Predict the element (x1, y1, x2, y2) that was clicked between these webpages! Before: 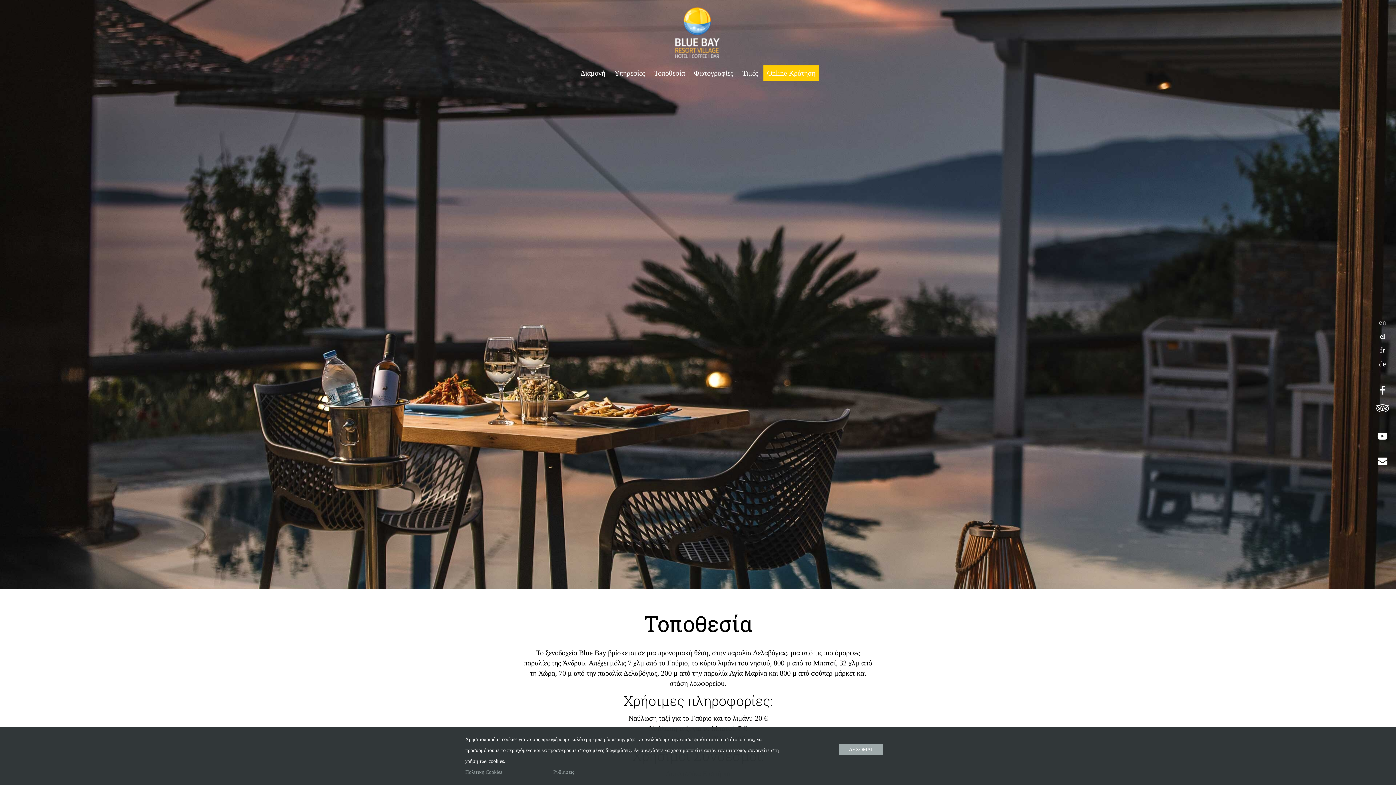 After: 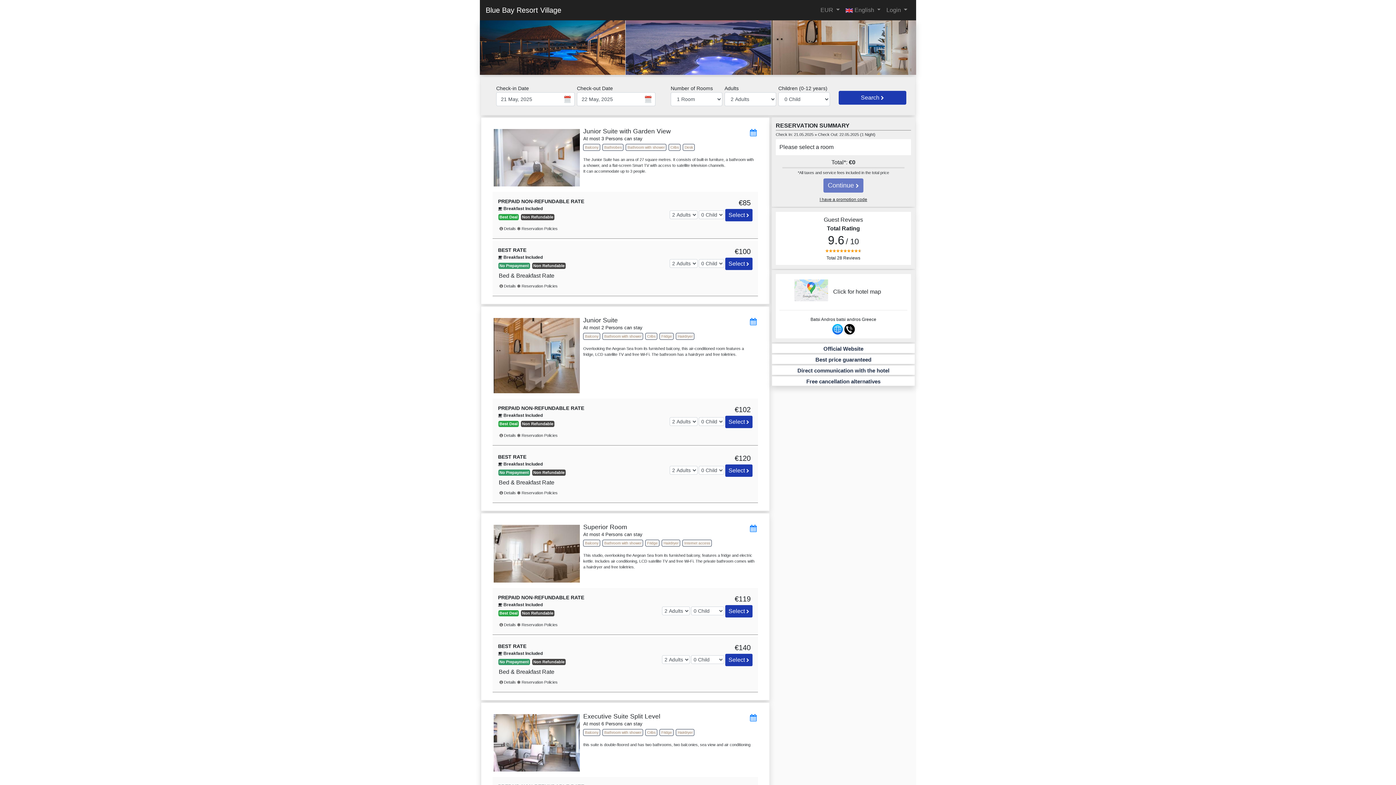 Action: bbox: (763, 65, 819, 80) label: Online Κράτηση